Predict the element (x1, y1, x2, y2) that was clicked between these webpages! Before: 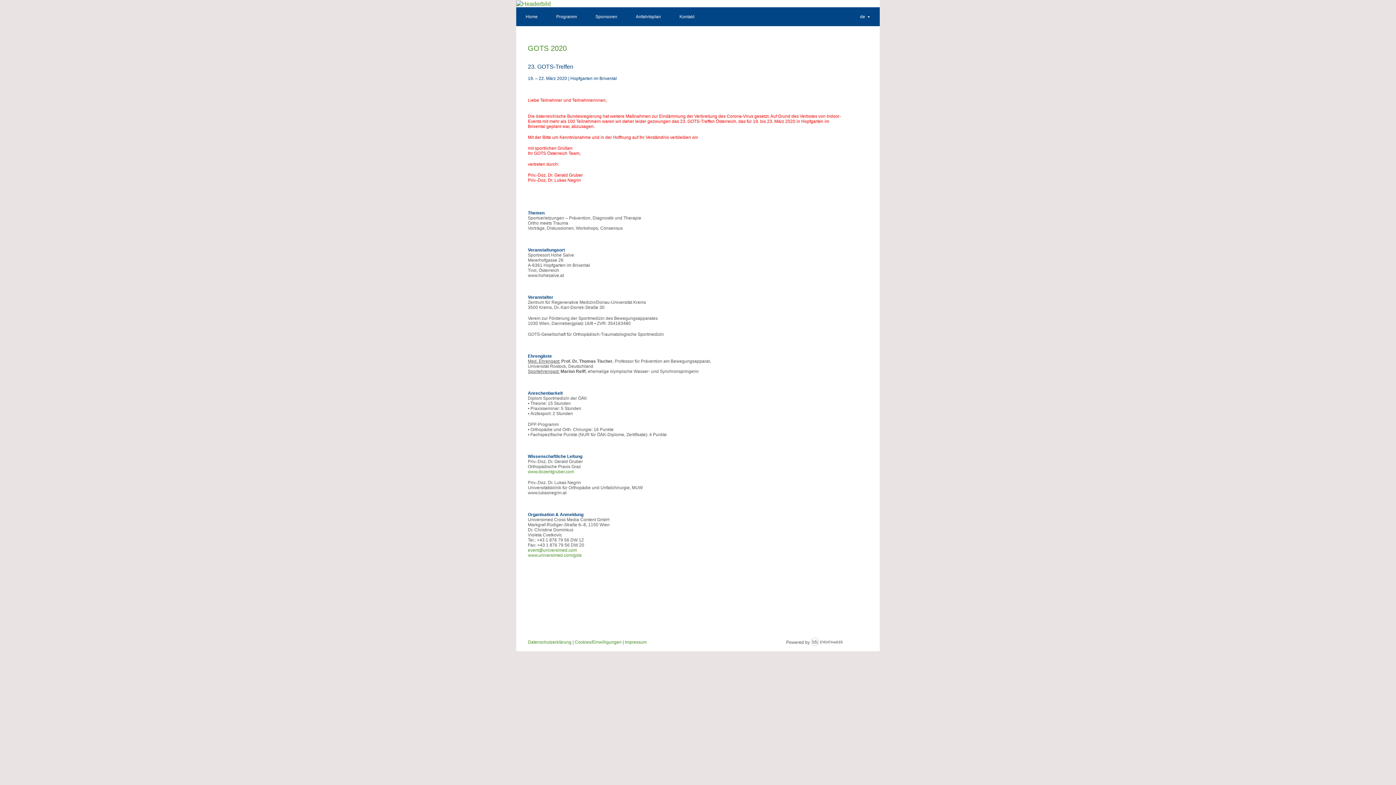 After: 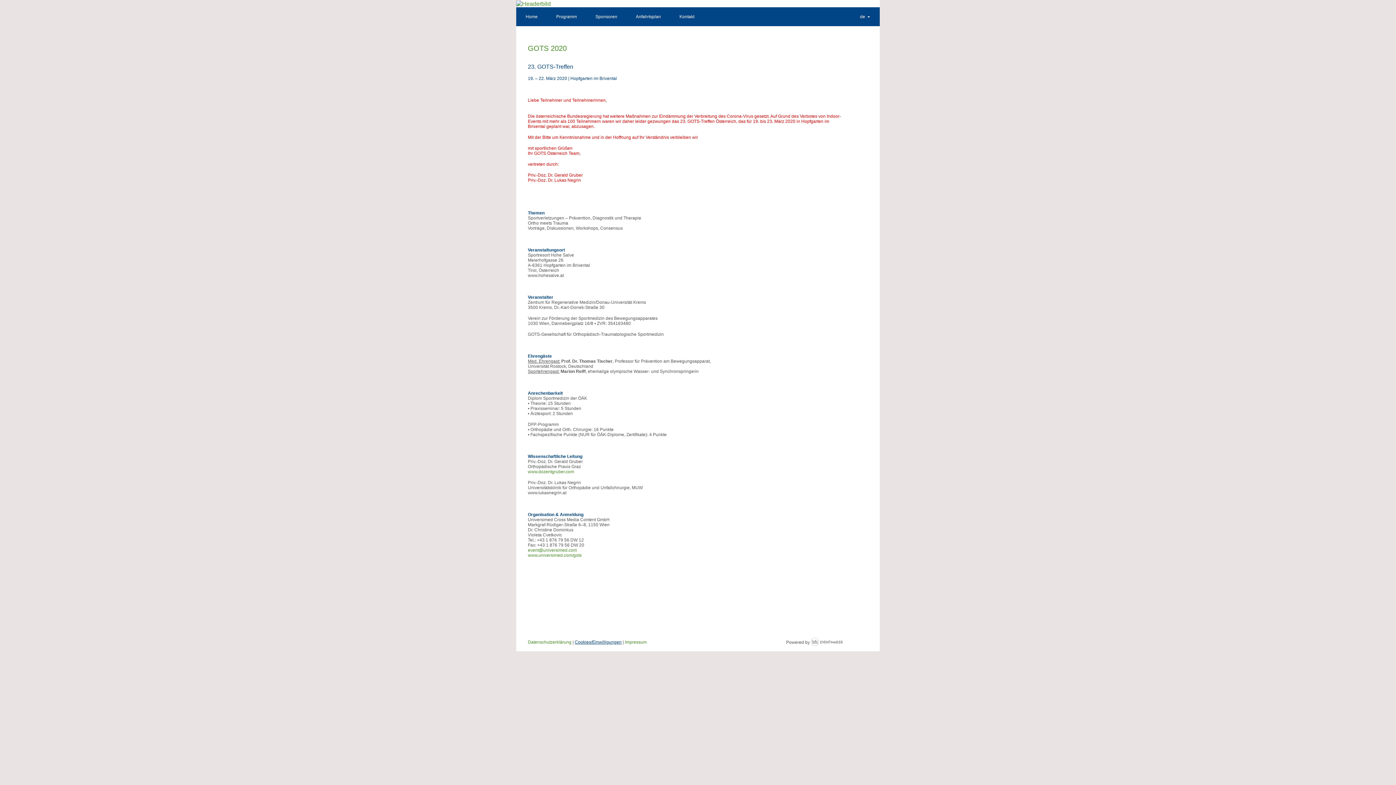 Action: bbox: (574, 640, 621, 645) label: Cookies/Einwilligungen